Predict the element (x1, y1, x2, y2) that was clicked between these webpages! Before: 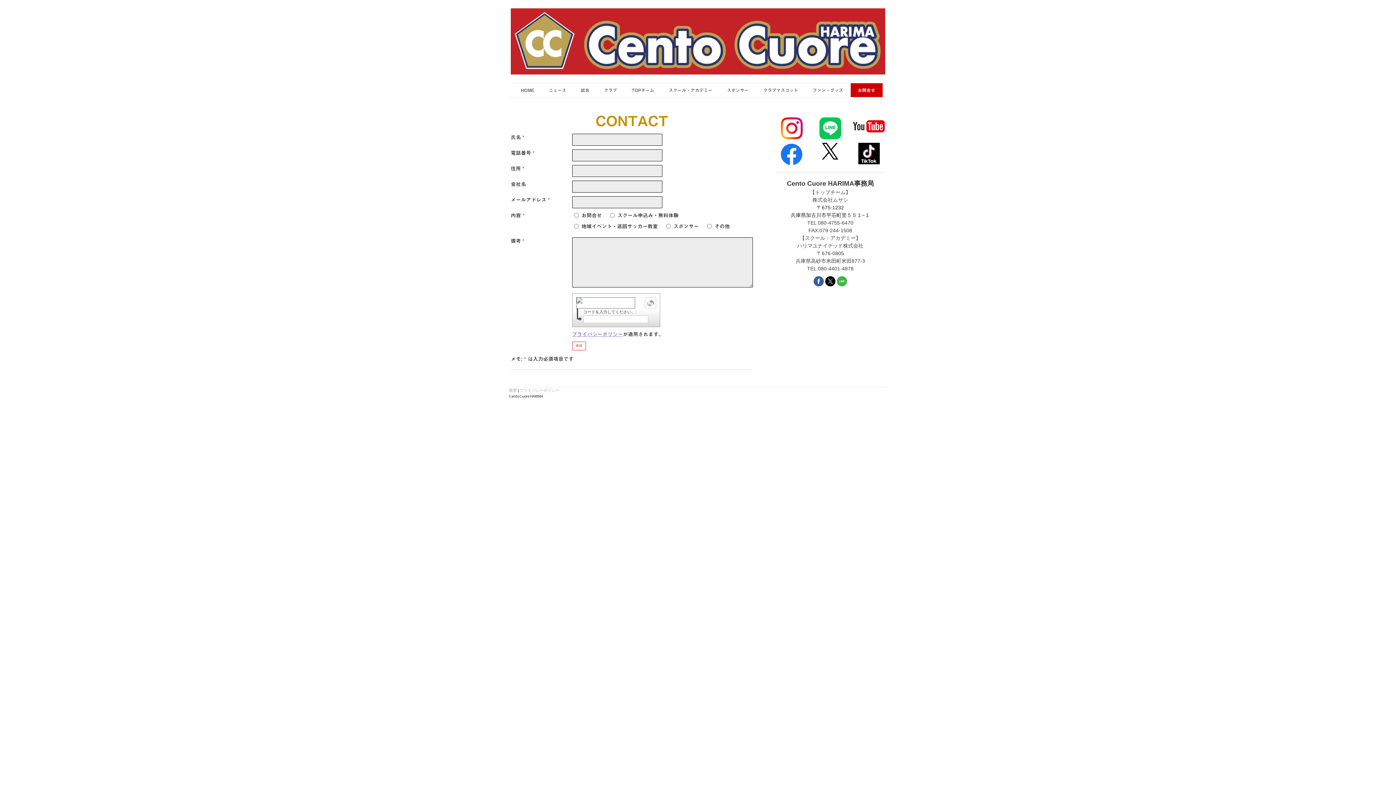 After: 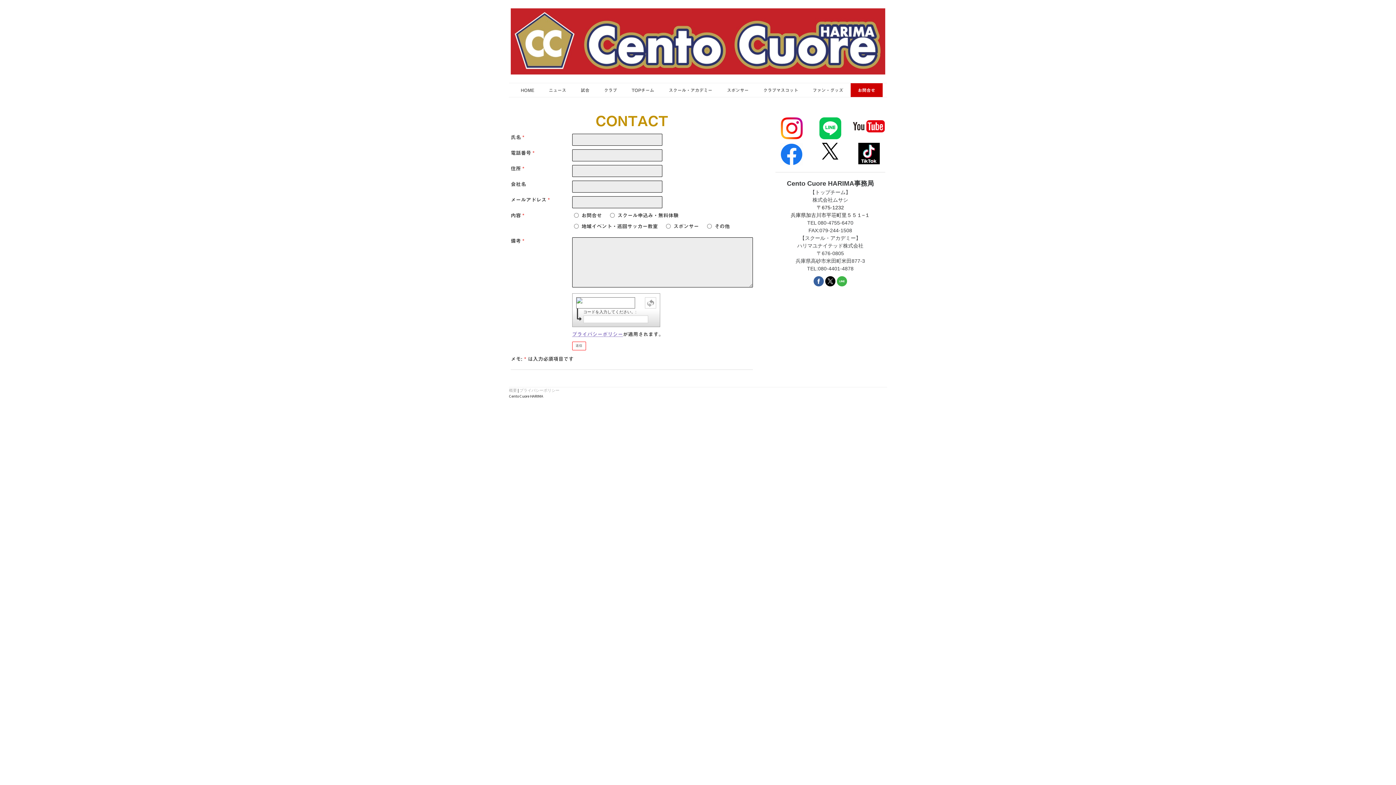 Action: bbox: (825, 276, 835, 286)